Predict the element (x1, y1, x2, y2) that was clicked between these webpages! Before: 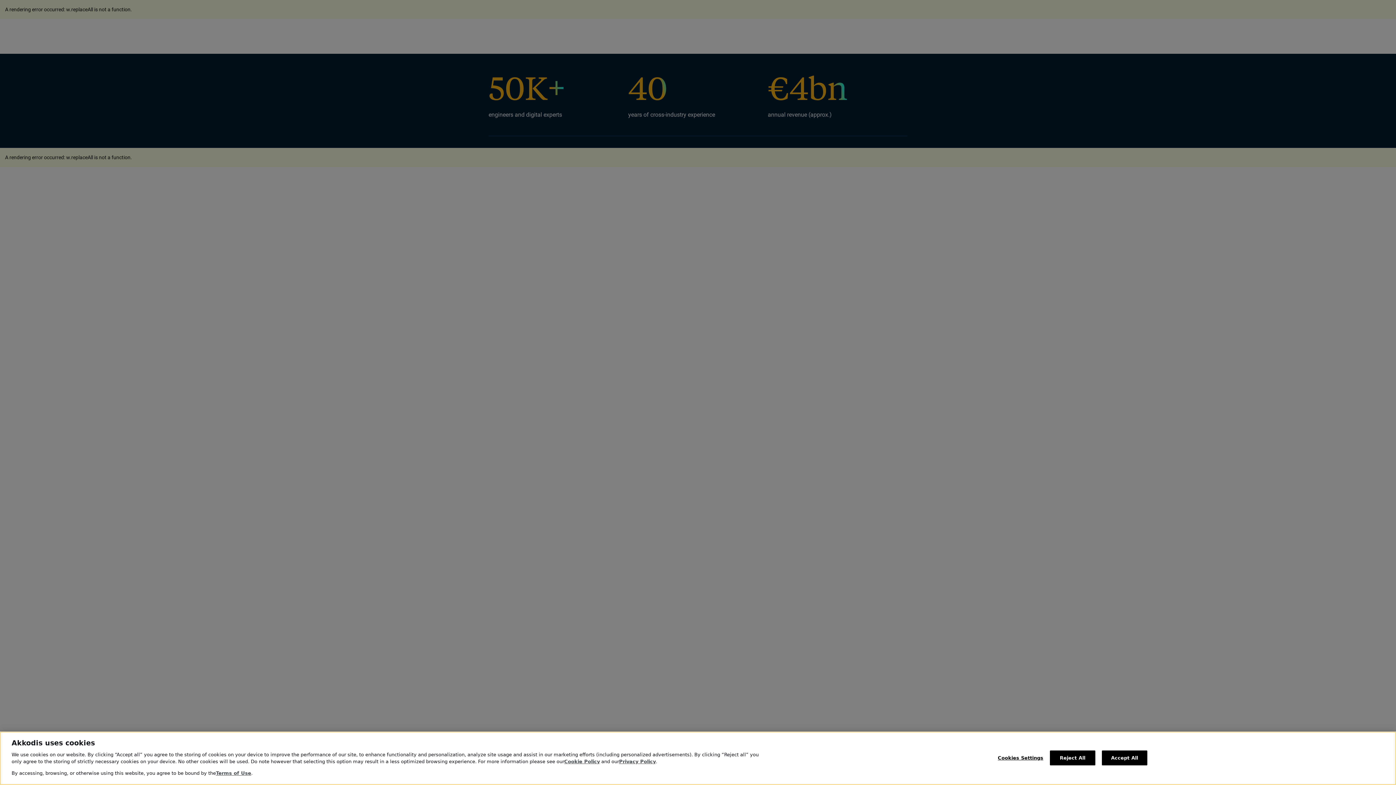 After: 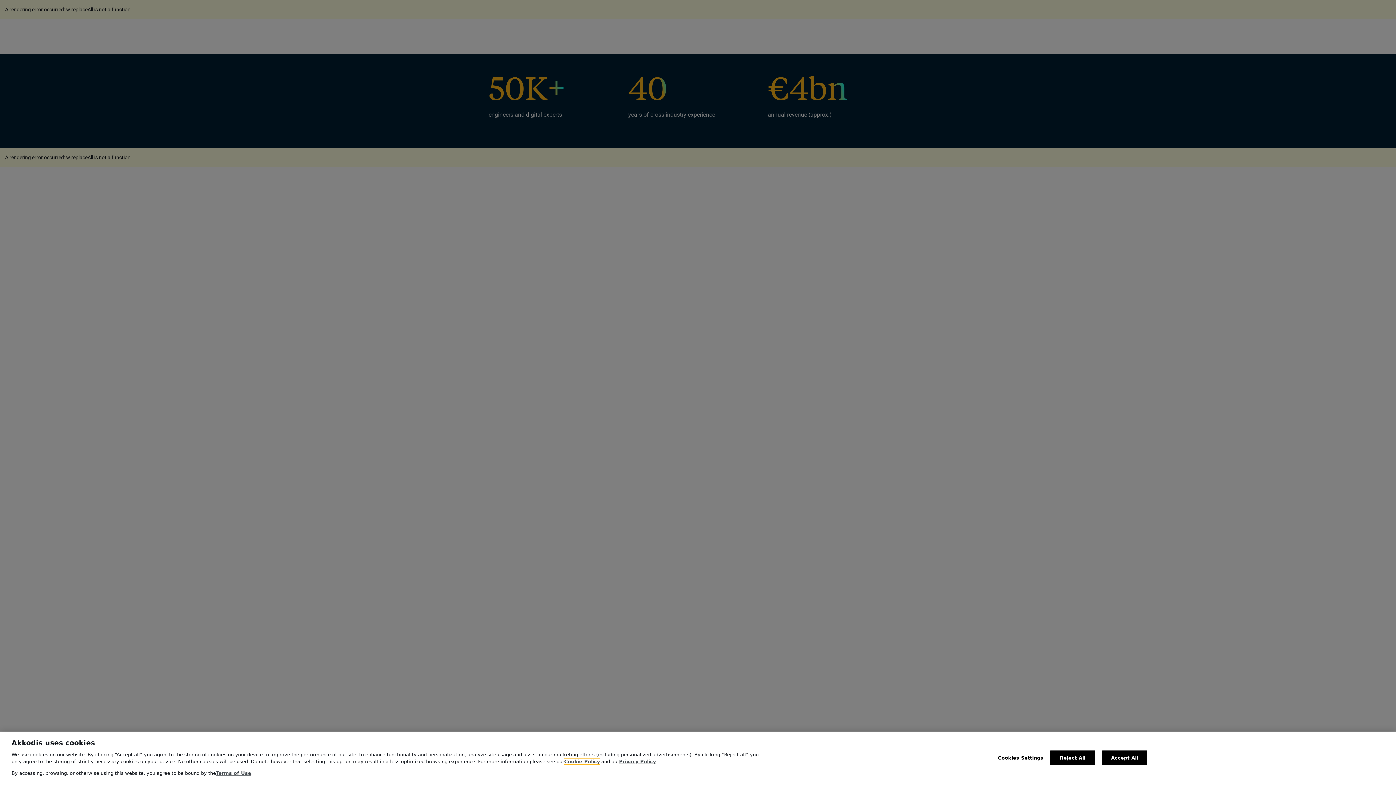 Action: bbox: (564, 759, 600, 764) label: Cookie Policy